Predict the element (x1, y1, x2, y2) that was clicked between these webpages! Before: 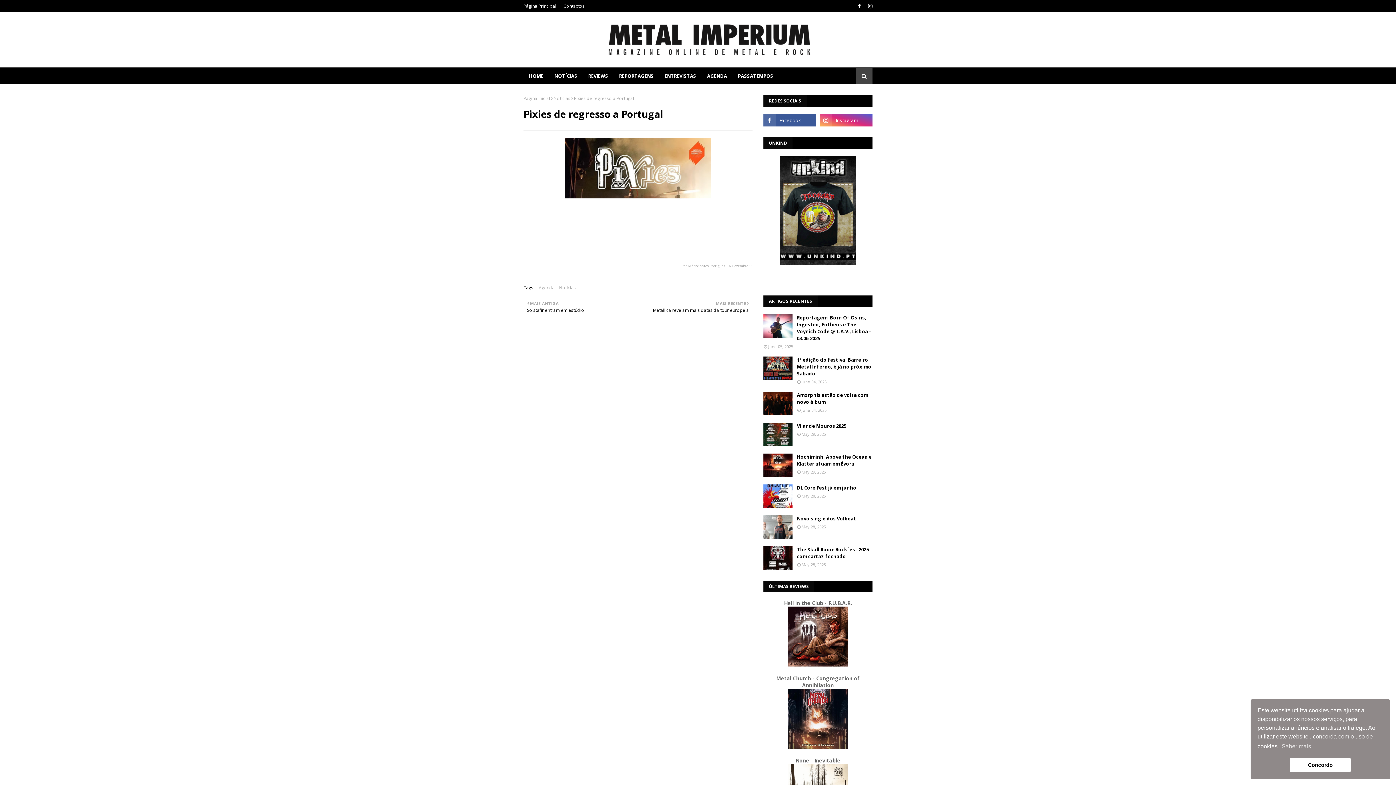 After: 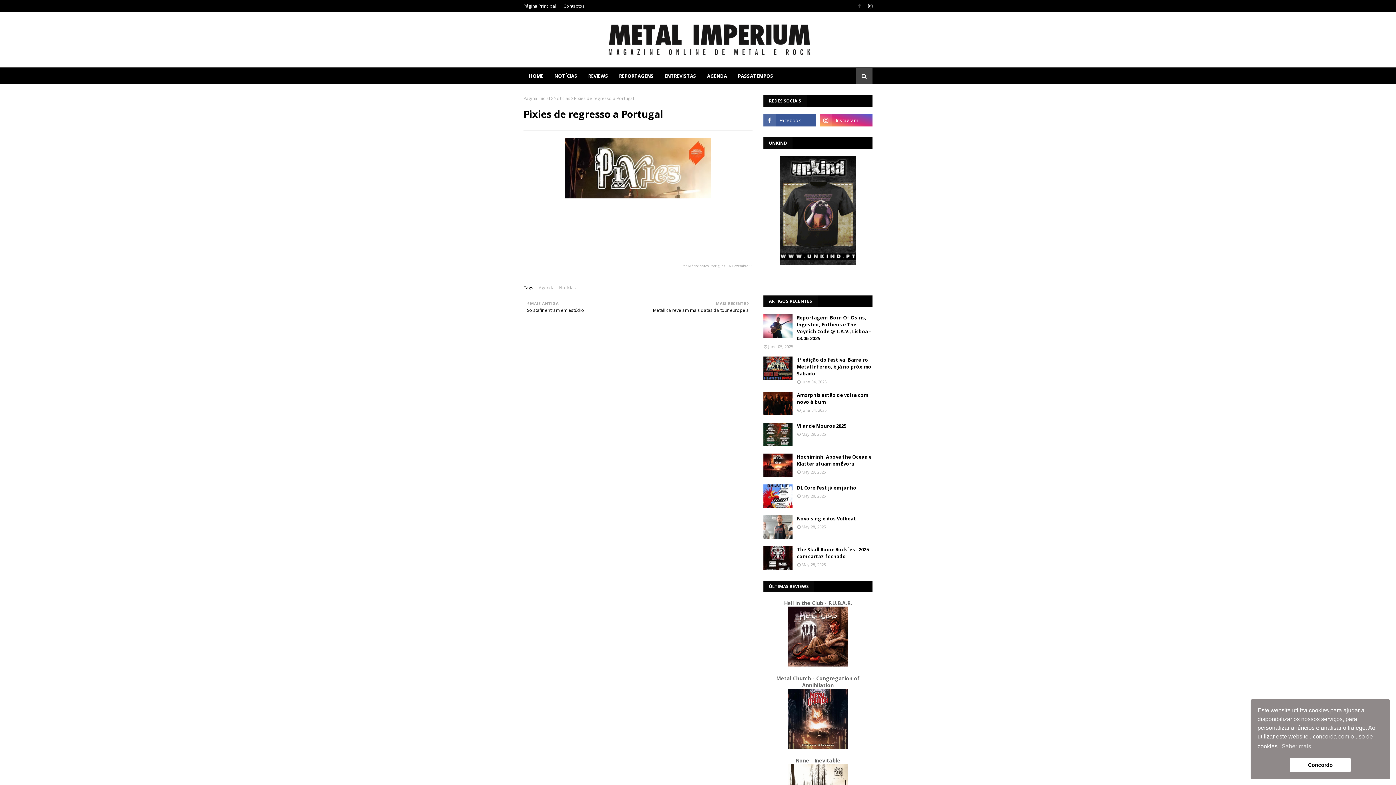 Action: bbox: (856, 0, 862, 12)